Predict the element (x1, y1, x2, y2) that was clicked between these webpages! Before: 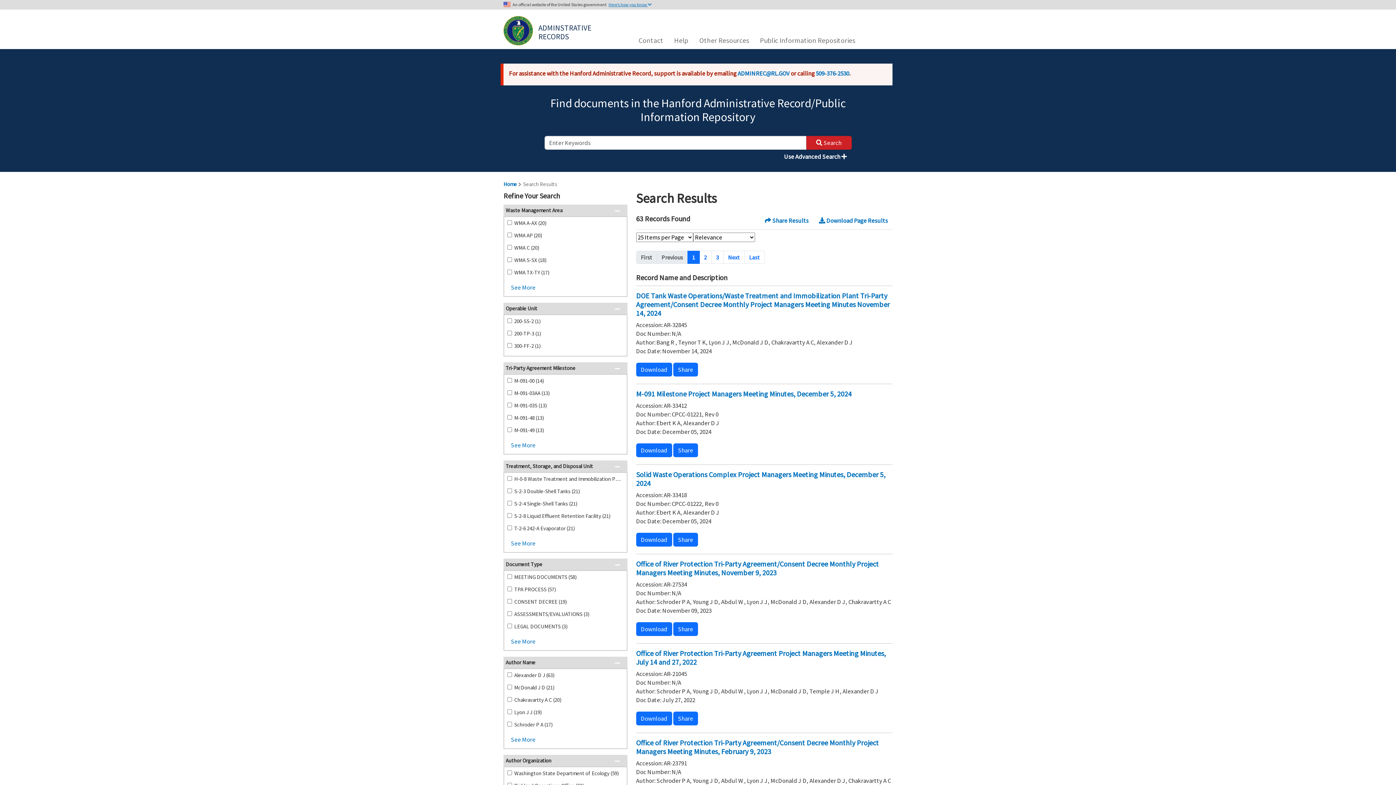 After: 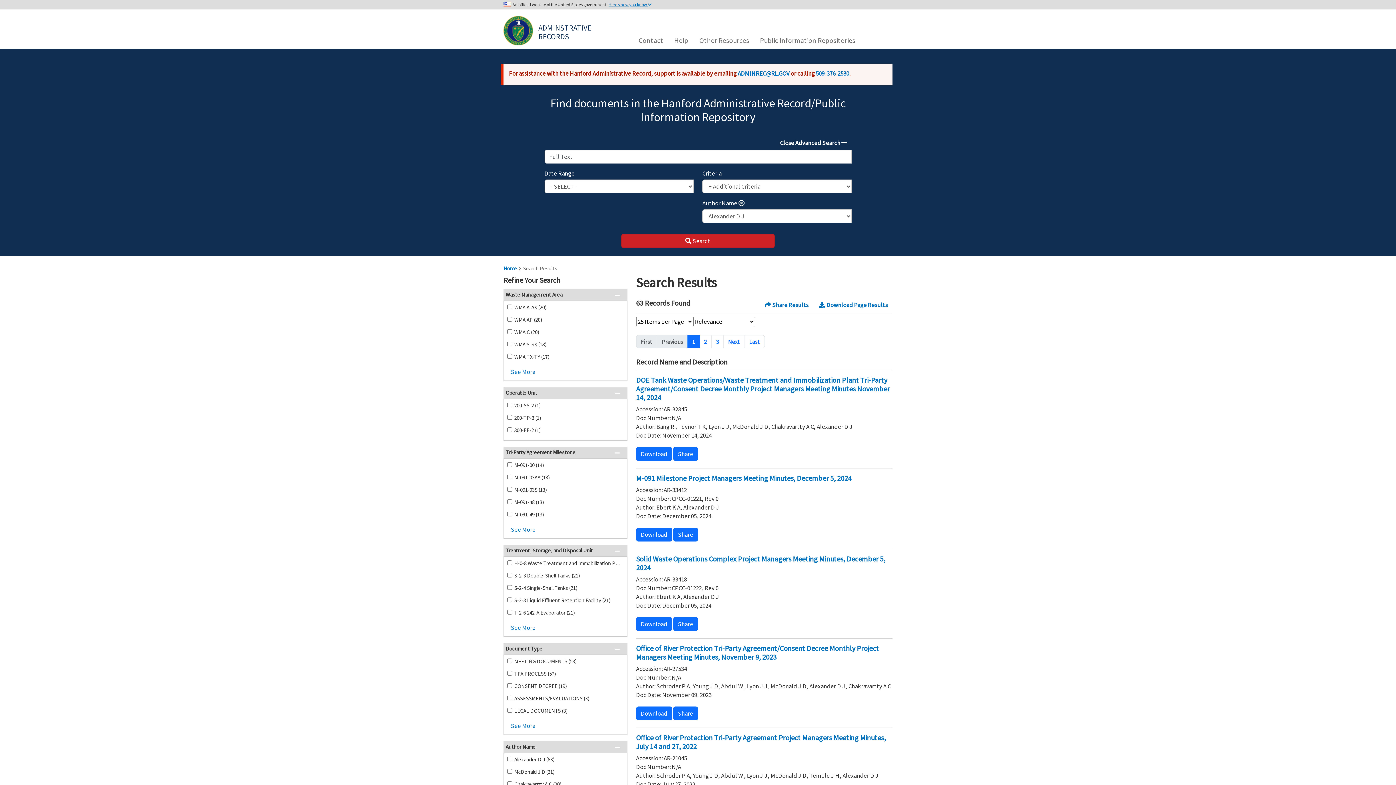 Action: bbox: (779, 149, 851, 163) label: Use Advanced Search 